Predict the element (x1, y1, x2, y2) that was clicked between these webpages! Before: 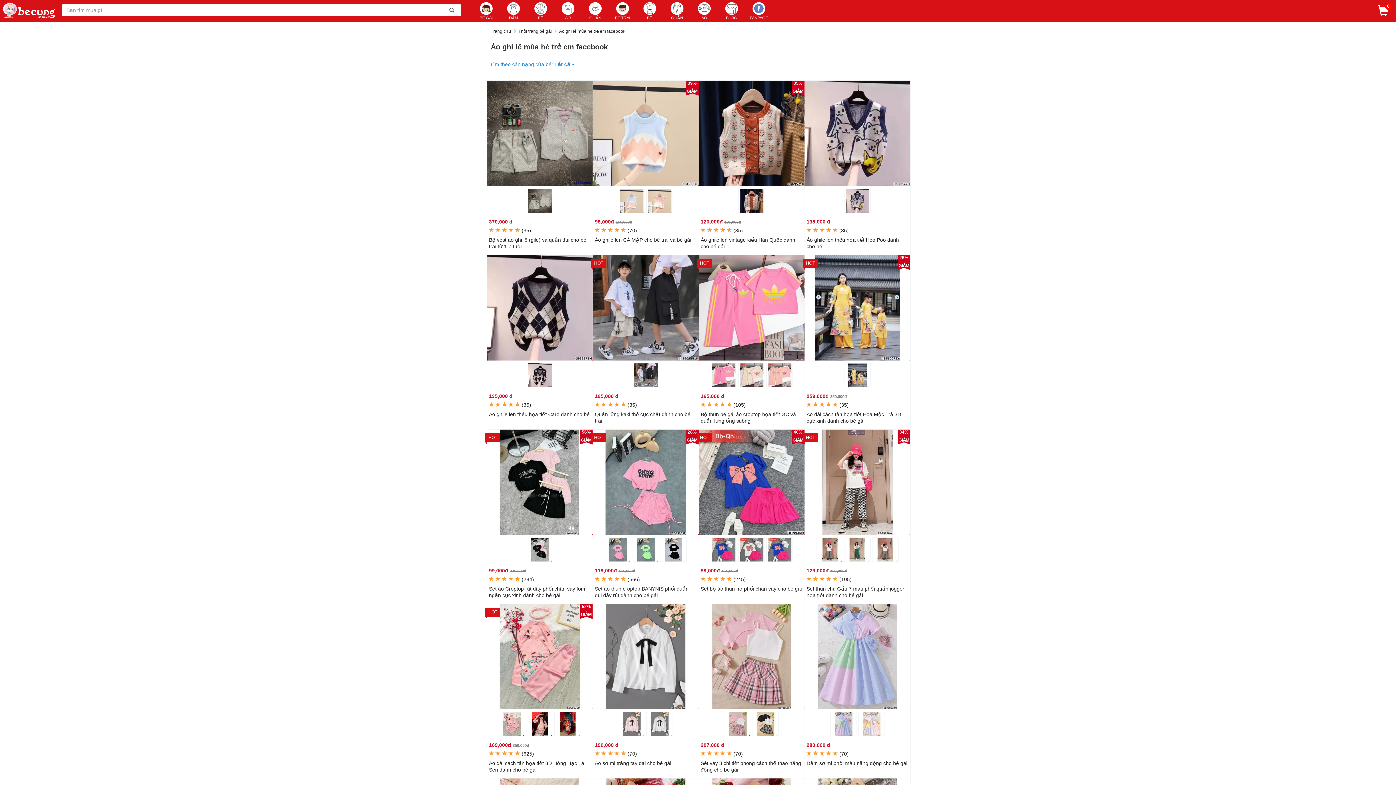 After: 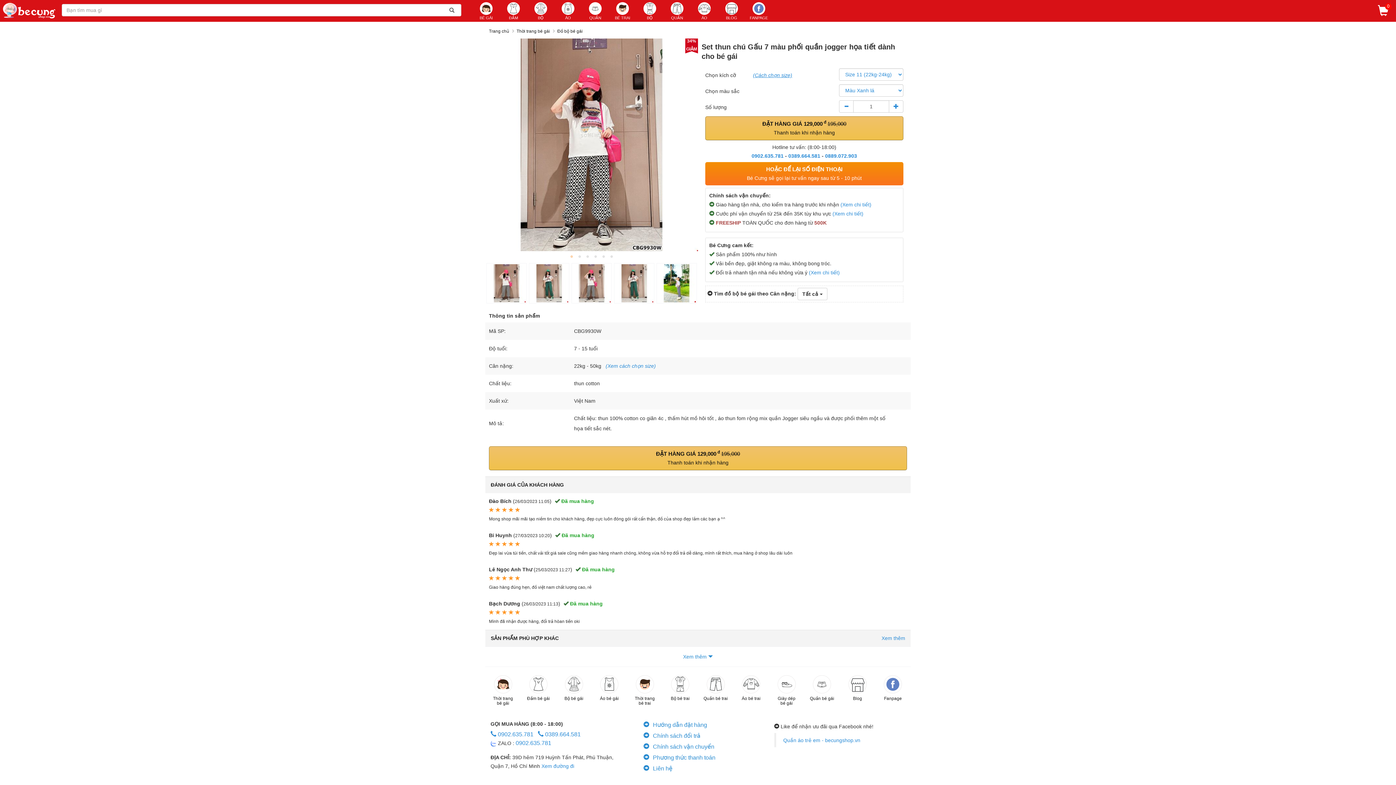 Action: label: HOT
  
129,000đ 195,000đ
     (105)
Set thun chú Gấu 7 màu phối quần jogger họa tiết dành cho bé gái
34%
GIẢM bbox: (805, 530, 910, 585)